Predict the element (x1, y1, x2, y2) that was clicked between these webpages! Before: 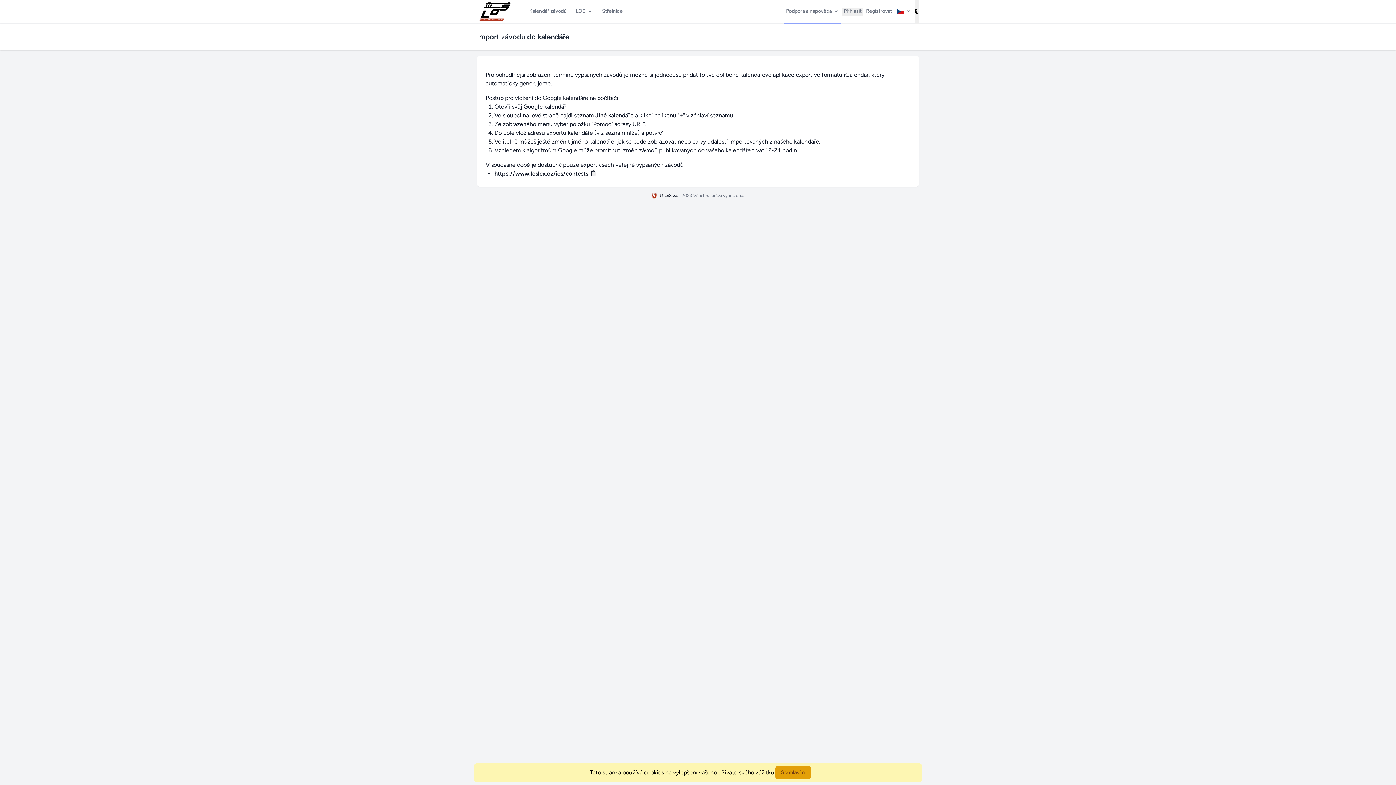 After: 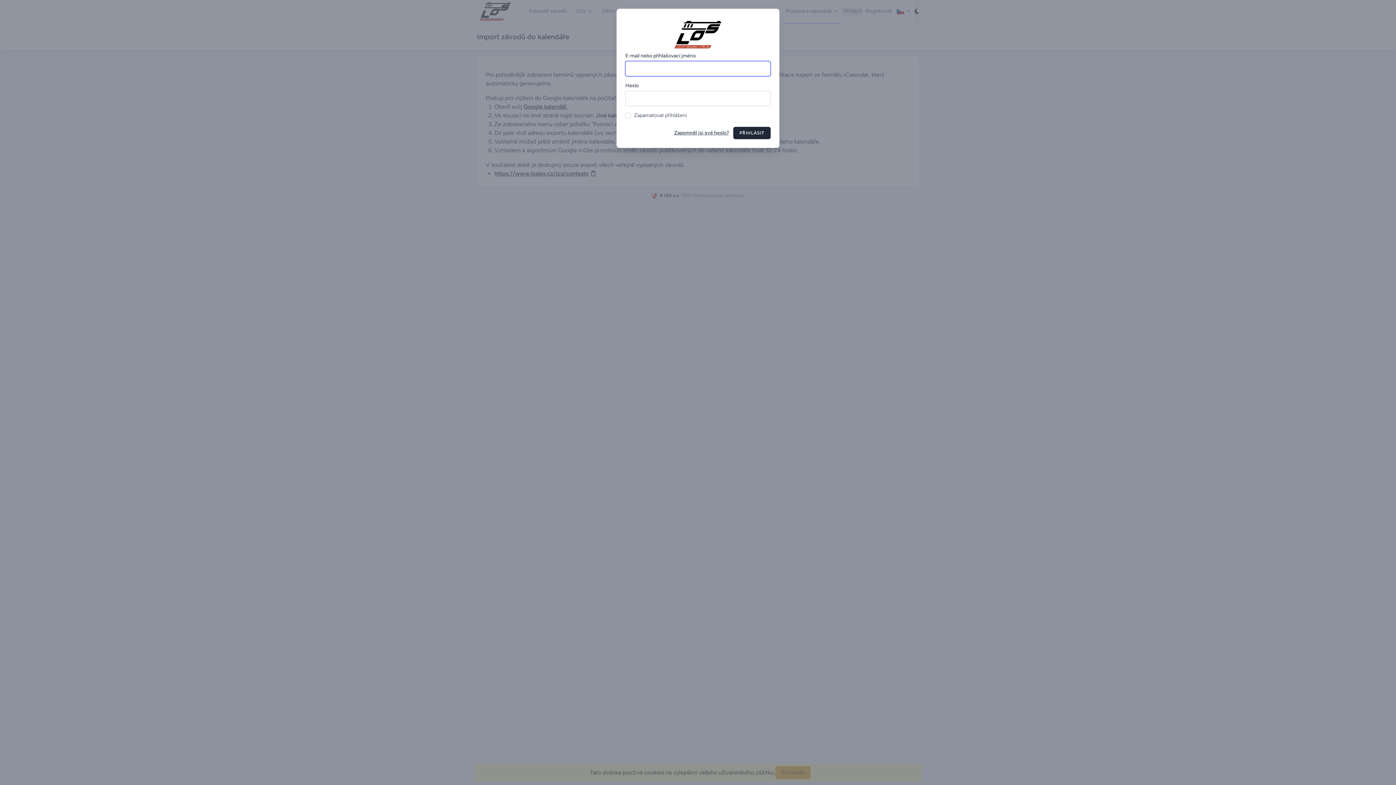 Action: label: Přihlásit bbox: (842, 7, 863, 15)